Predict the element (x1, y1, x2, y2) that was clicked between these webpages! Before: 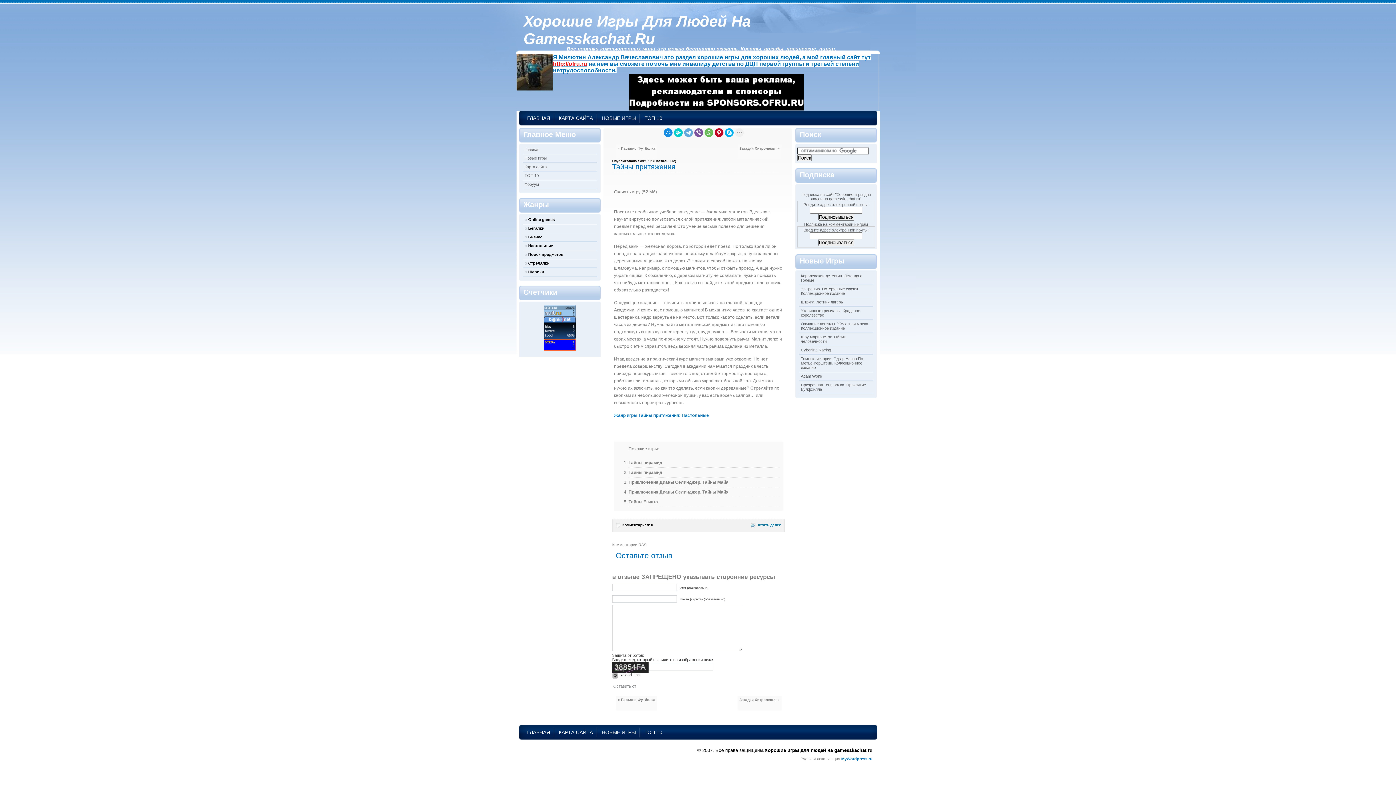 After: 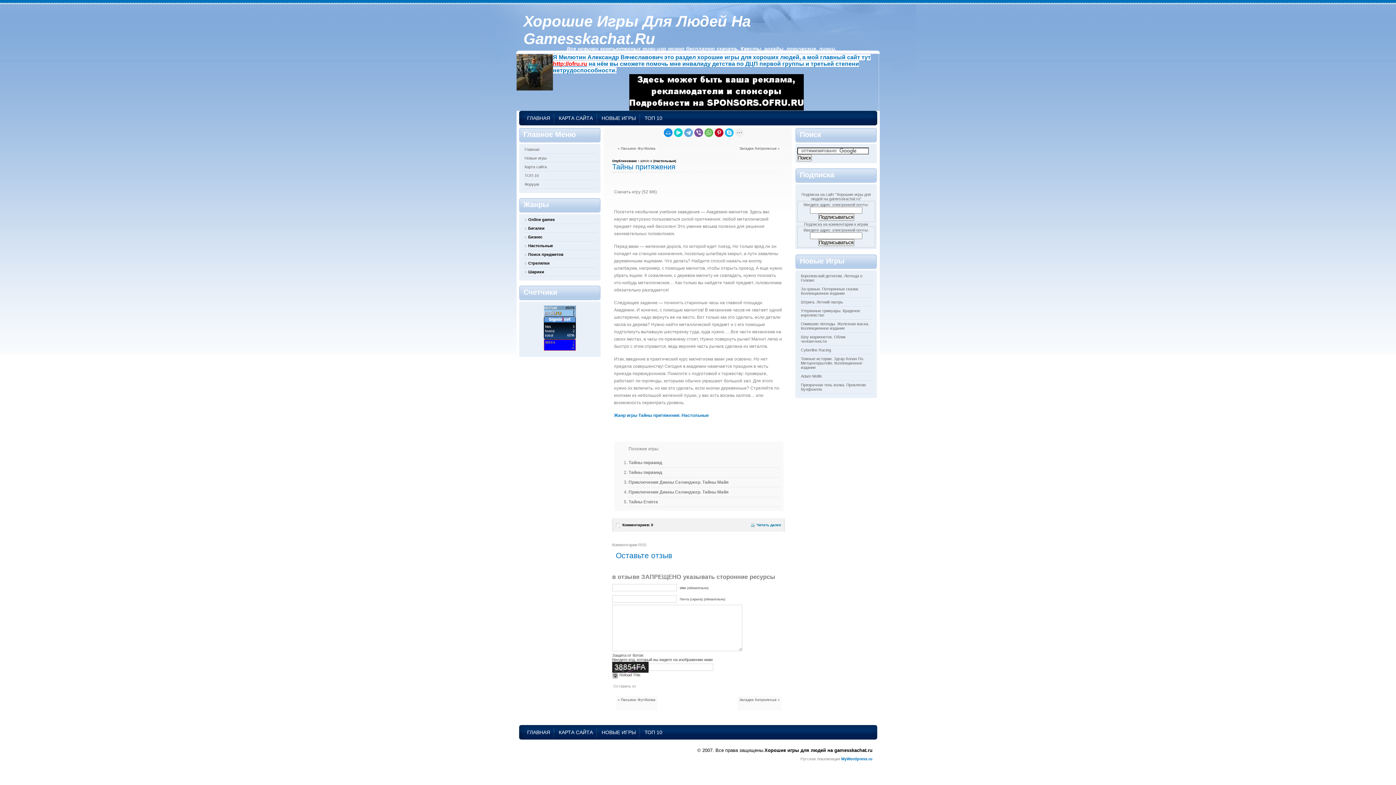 Action: bbox: (725, 128, 733, 137)